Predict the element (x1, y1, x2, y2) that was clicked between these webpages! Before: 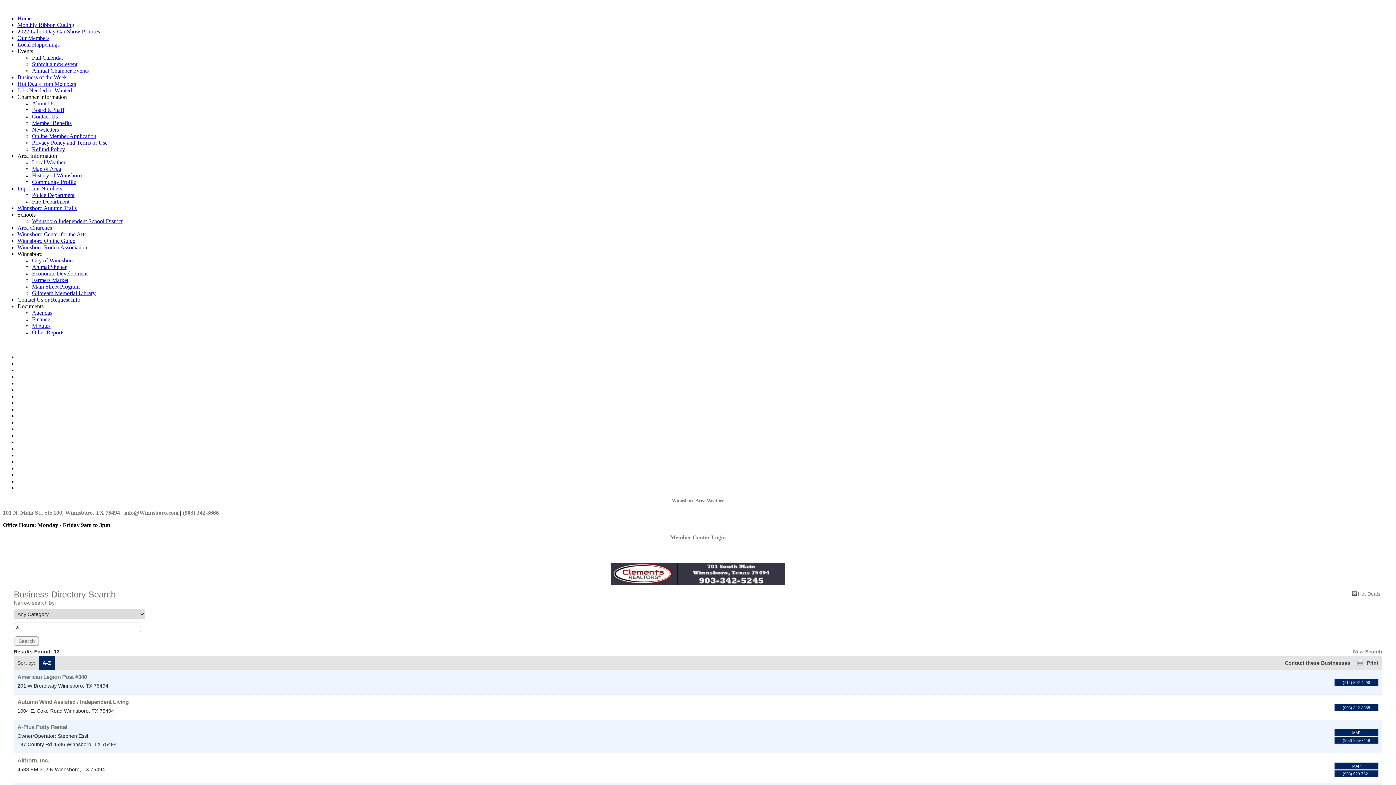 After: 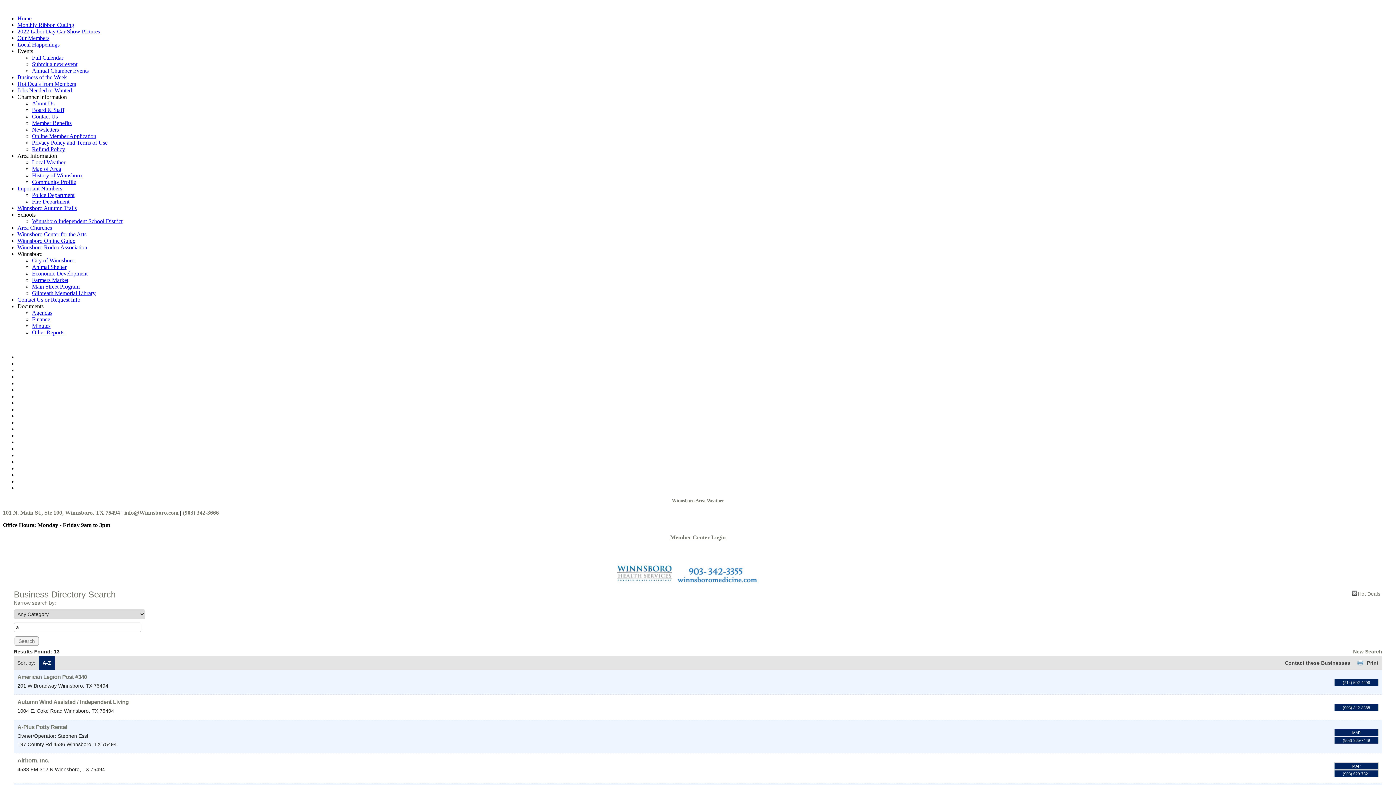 Action: bbox: (670, 534, 726, 540) label: Member Center Login